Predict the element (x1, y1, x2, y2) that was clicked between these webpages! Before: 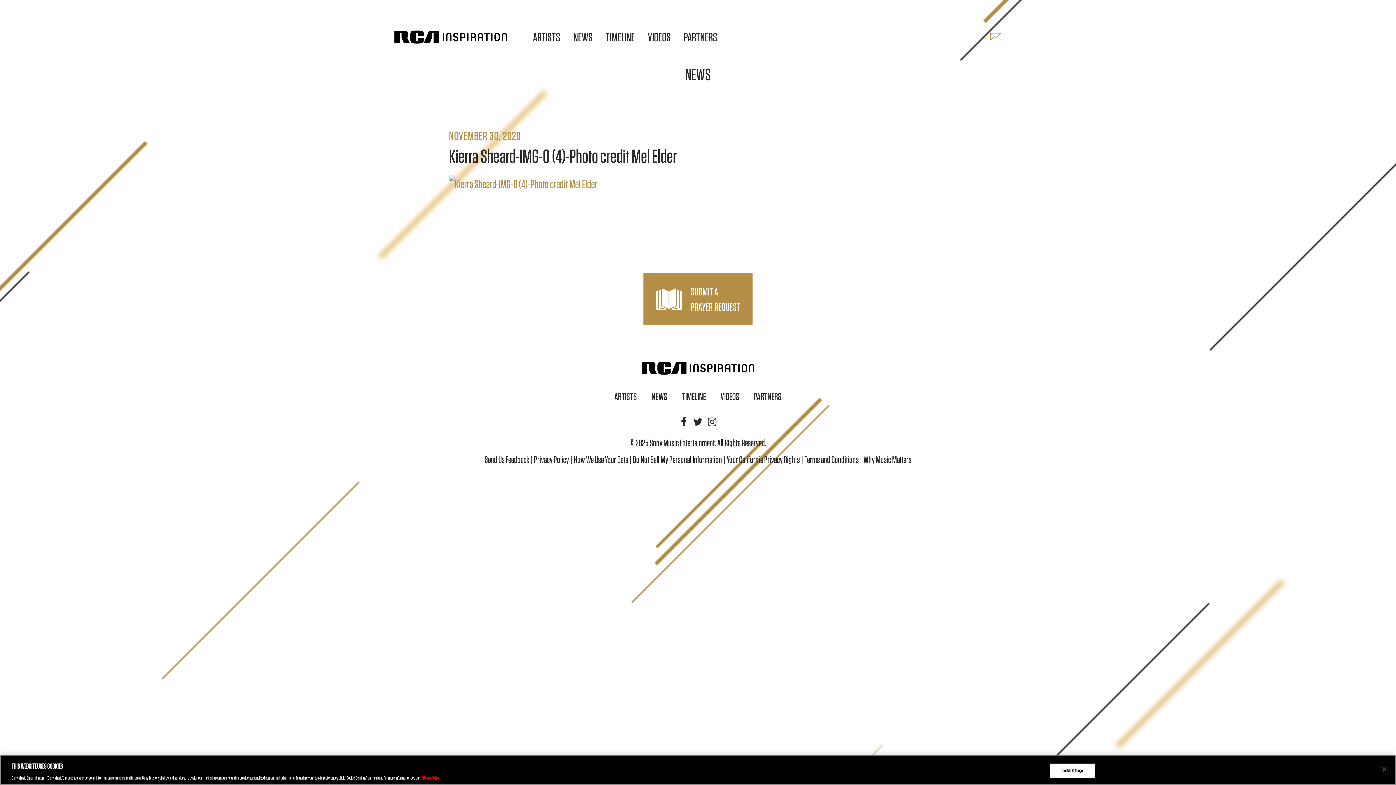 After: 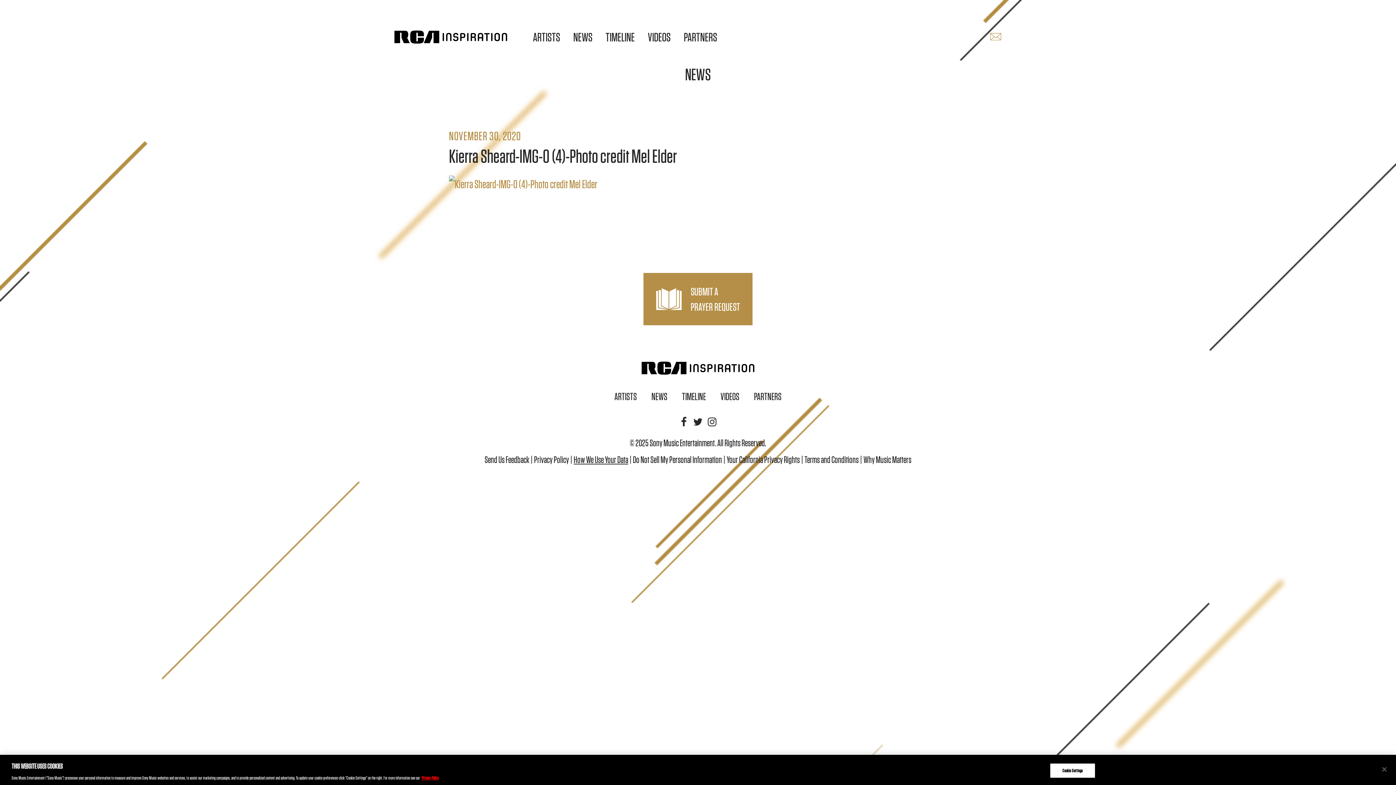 Action: label: How We Use Your Data bbox: (573, 454, 628, 465)